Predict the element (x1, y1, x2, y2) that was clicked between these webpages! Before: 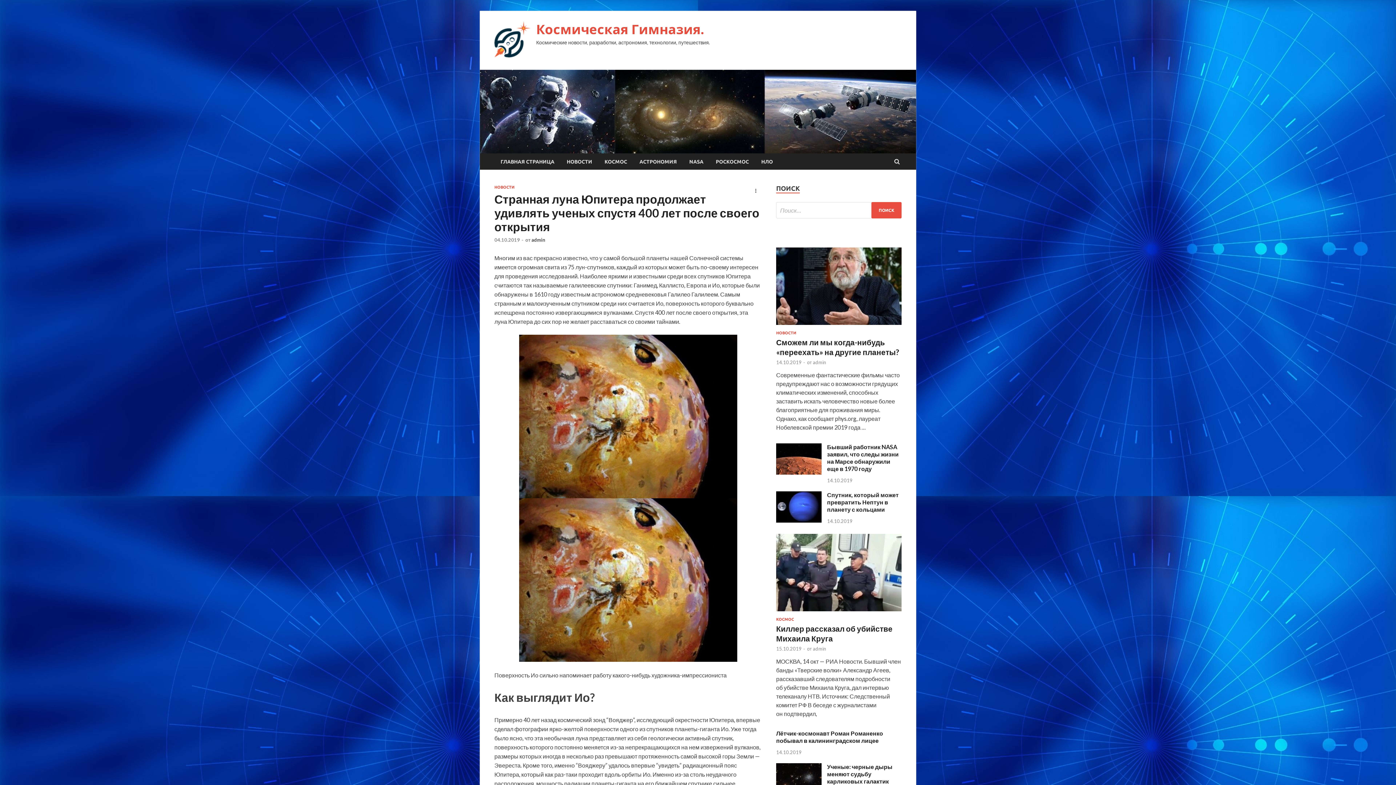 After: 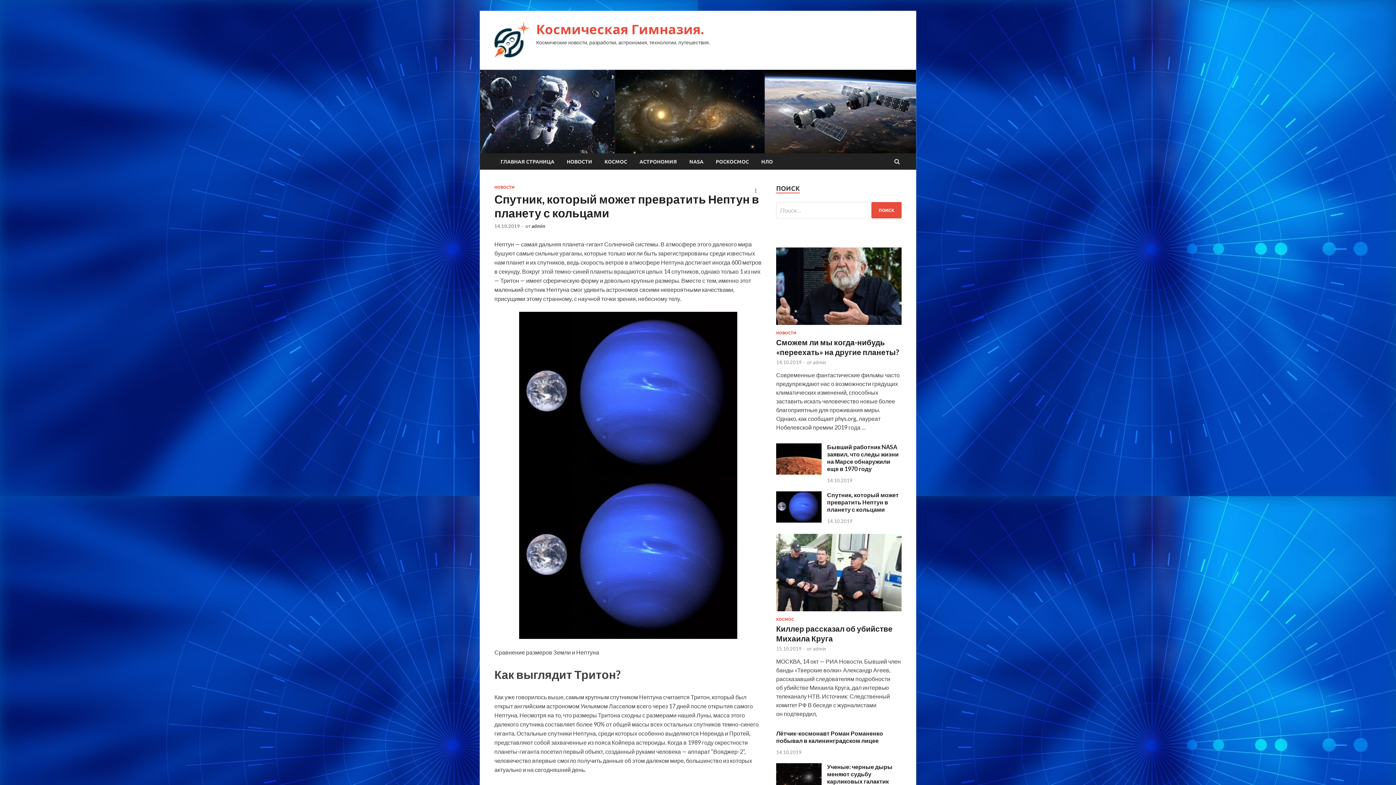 Action: bbox: (776, 517, 821, 524)